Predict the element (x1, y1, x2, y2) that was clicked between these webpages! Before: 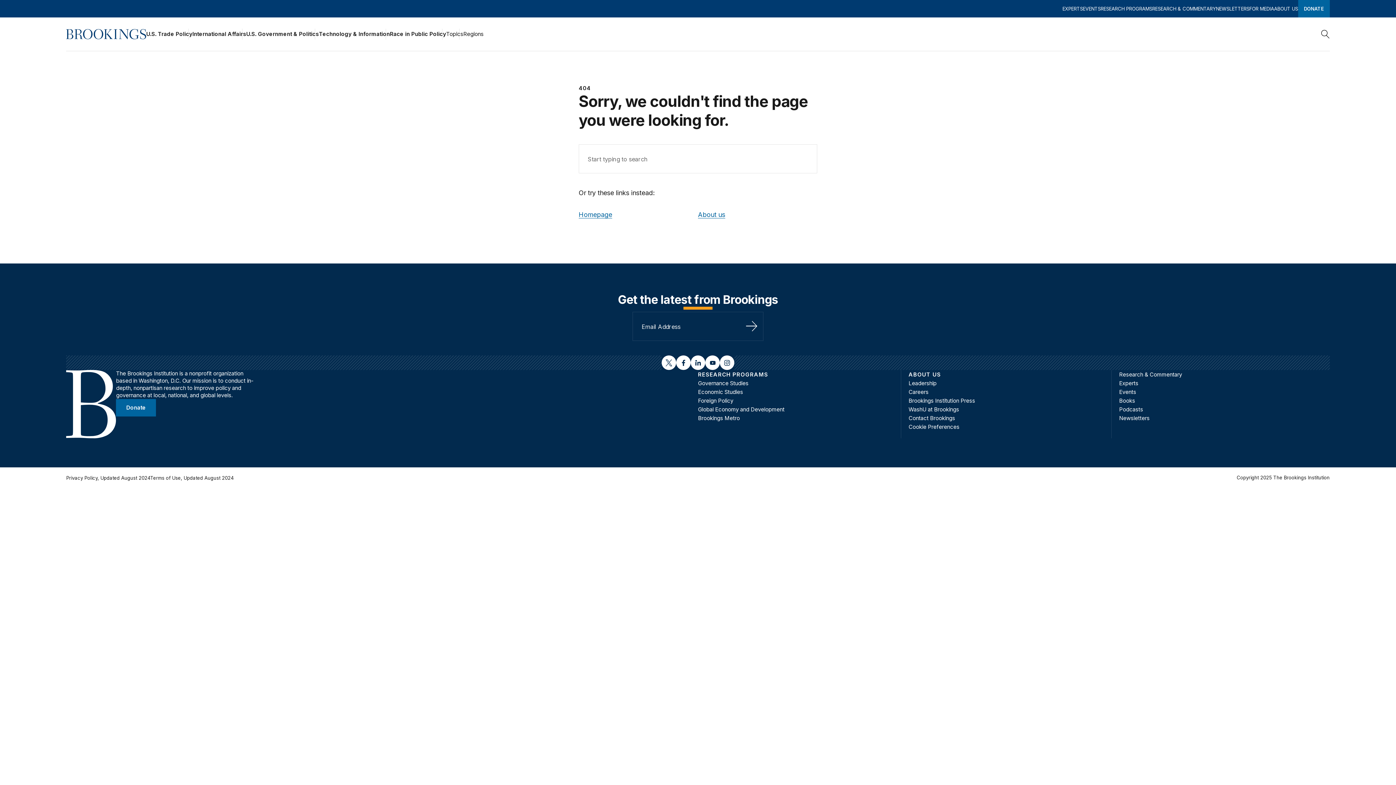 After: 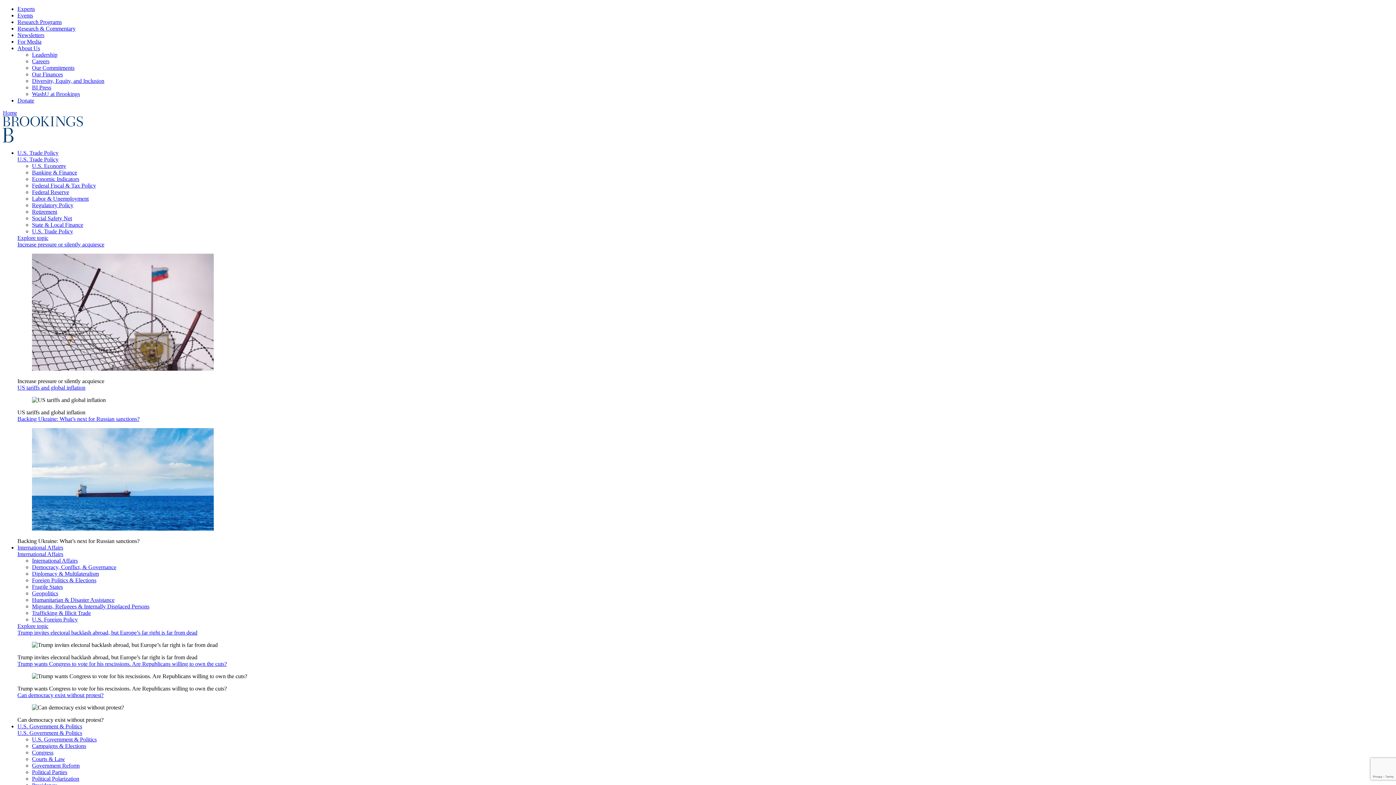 Action: bbox: (1062, 0, 1083, 17) label: EXPERTS